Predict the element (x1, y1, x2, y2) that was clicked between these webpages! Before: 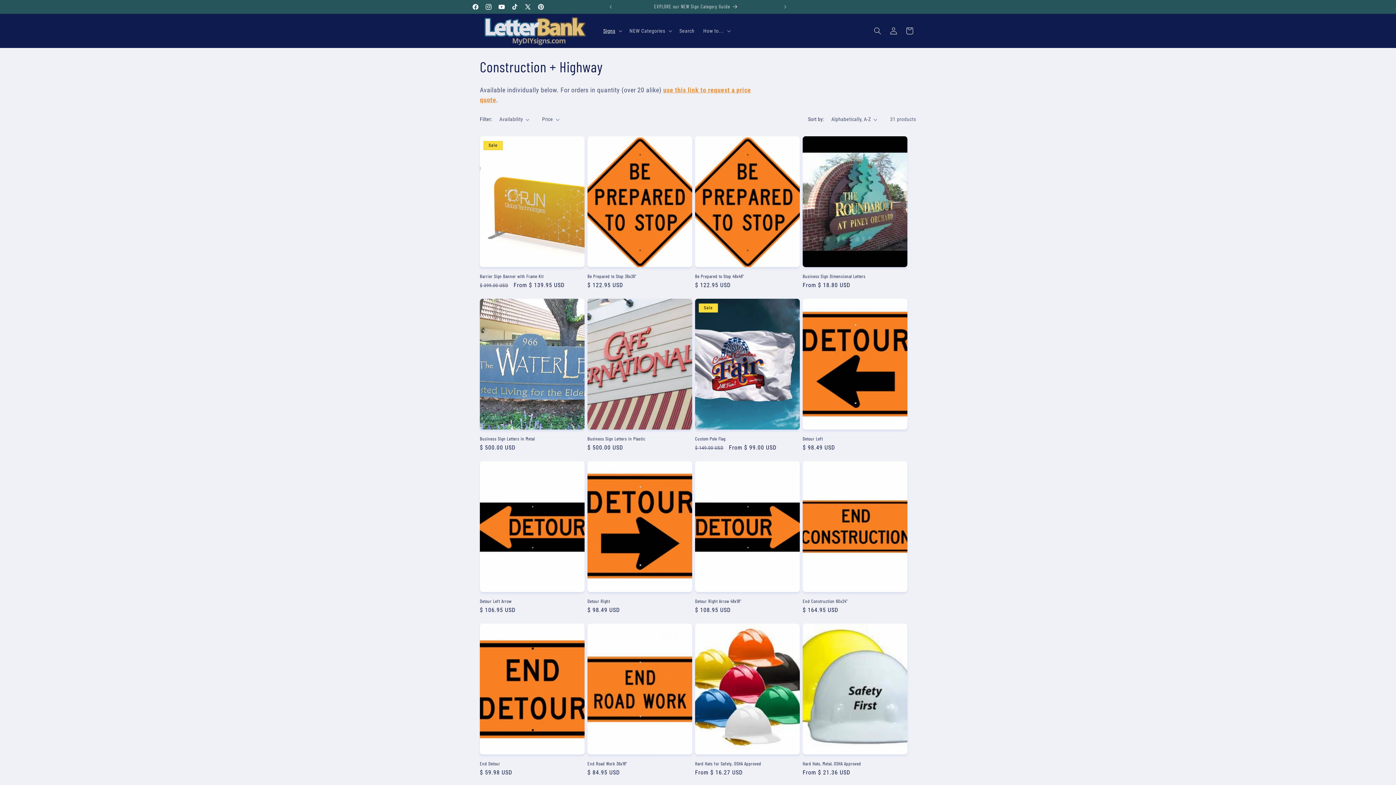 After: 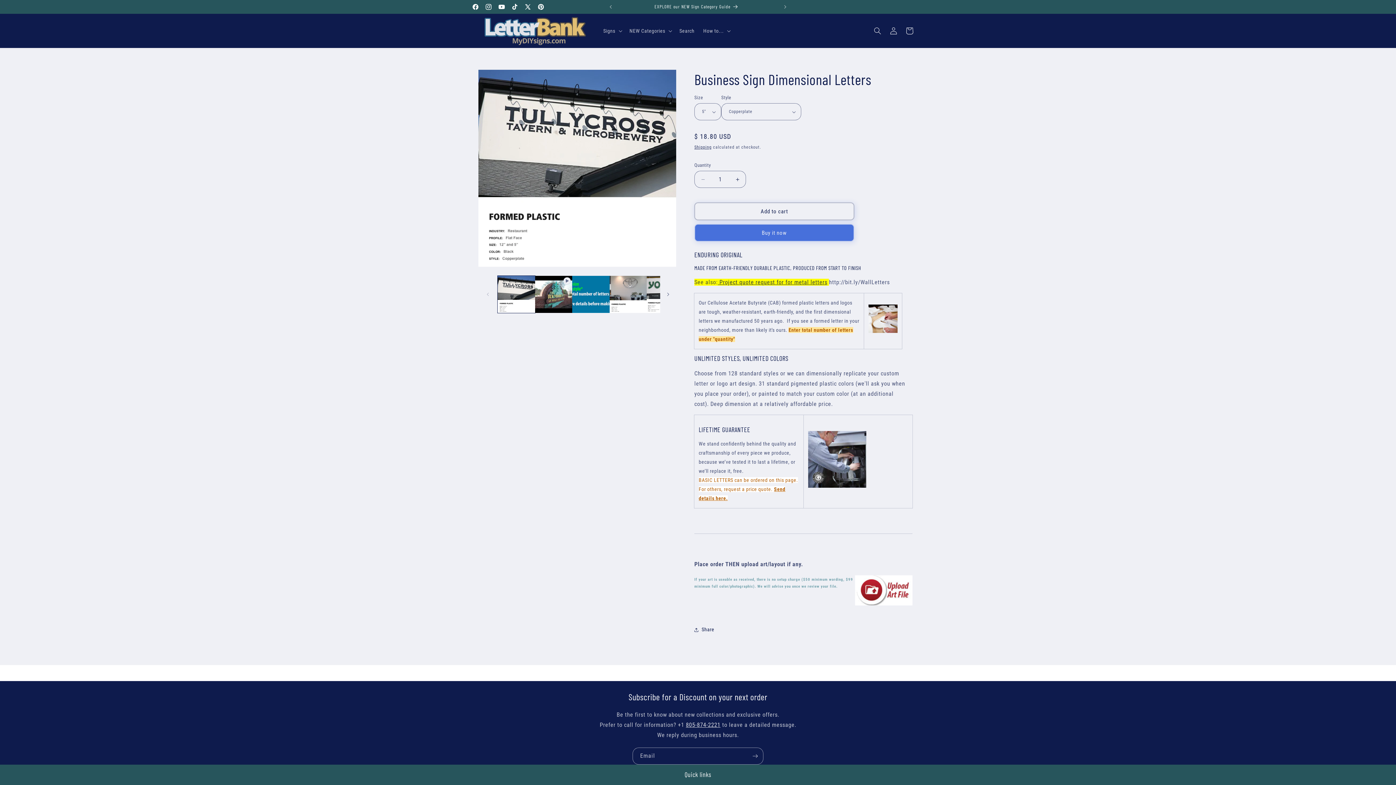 Action: bbox: (802, 273, 907, 279) label: Business Sign Dimensional Letters